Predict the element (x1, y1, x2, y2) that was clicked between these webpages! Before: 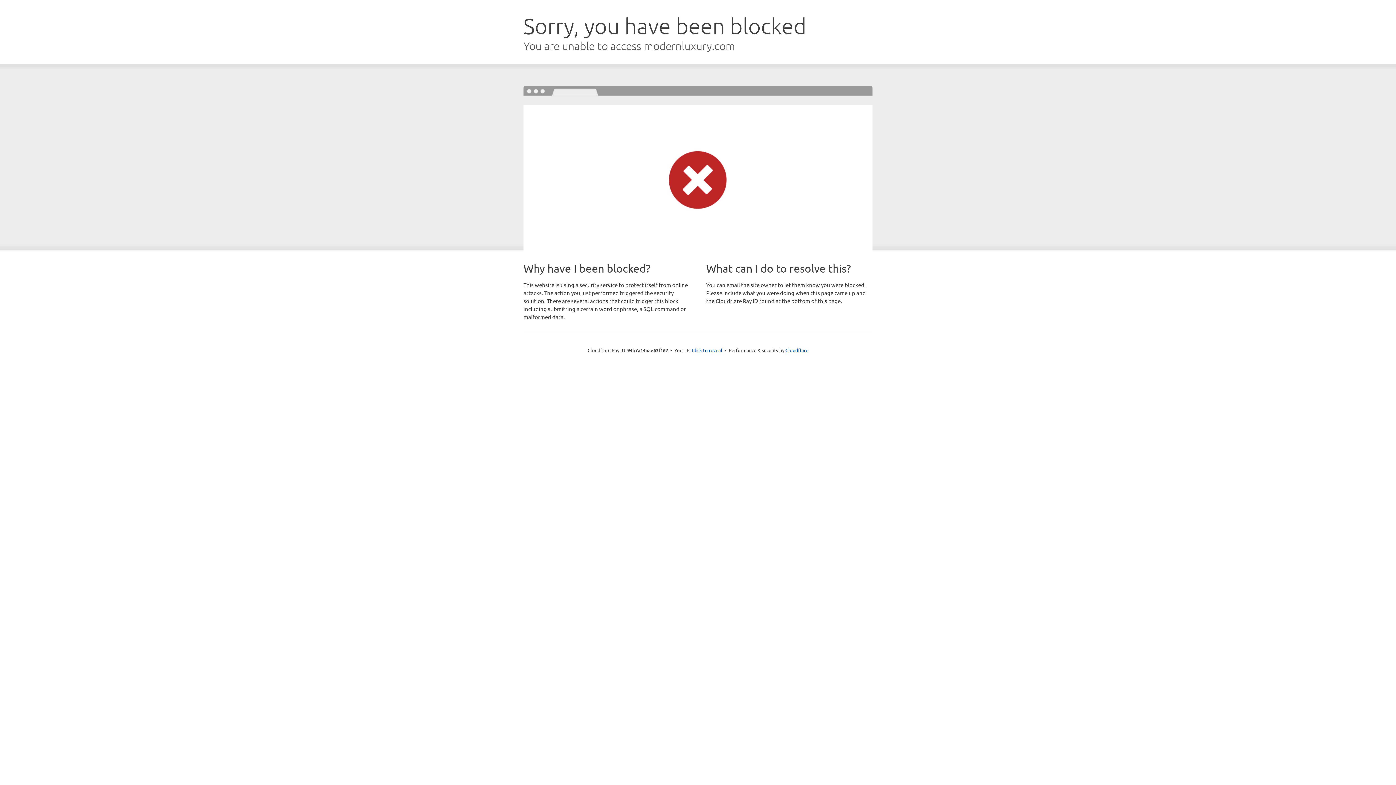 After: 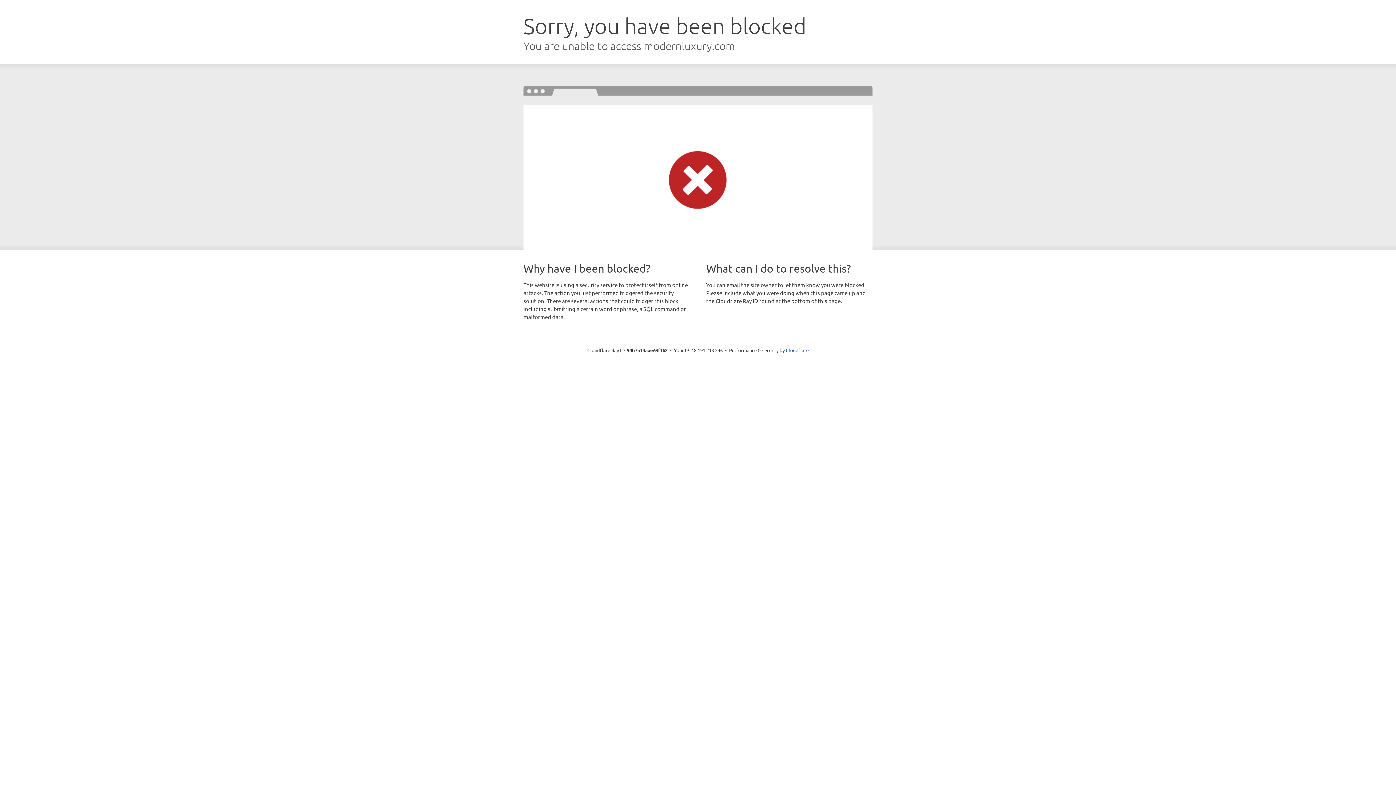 Action: label: Click to reveal bbox: (692, 346, 722, 353)